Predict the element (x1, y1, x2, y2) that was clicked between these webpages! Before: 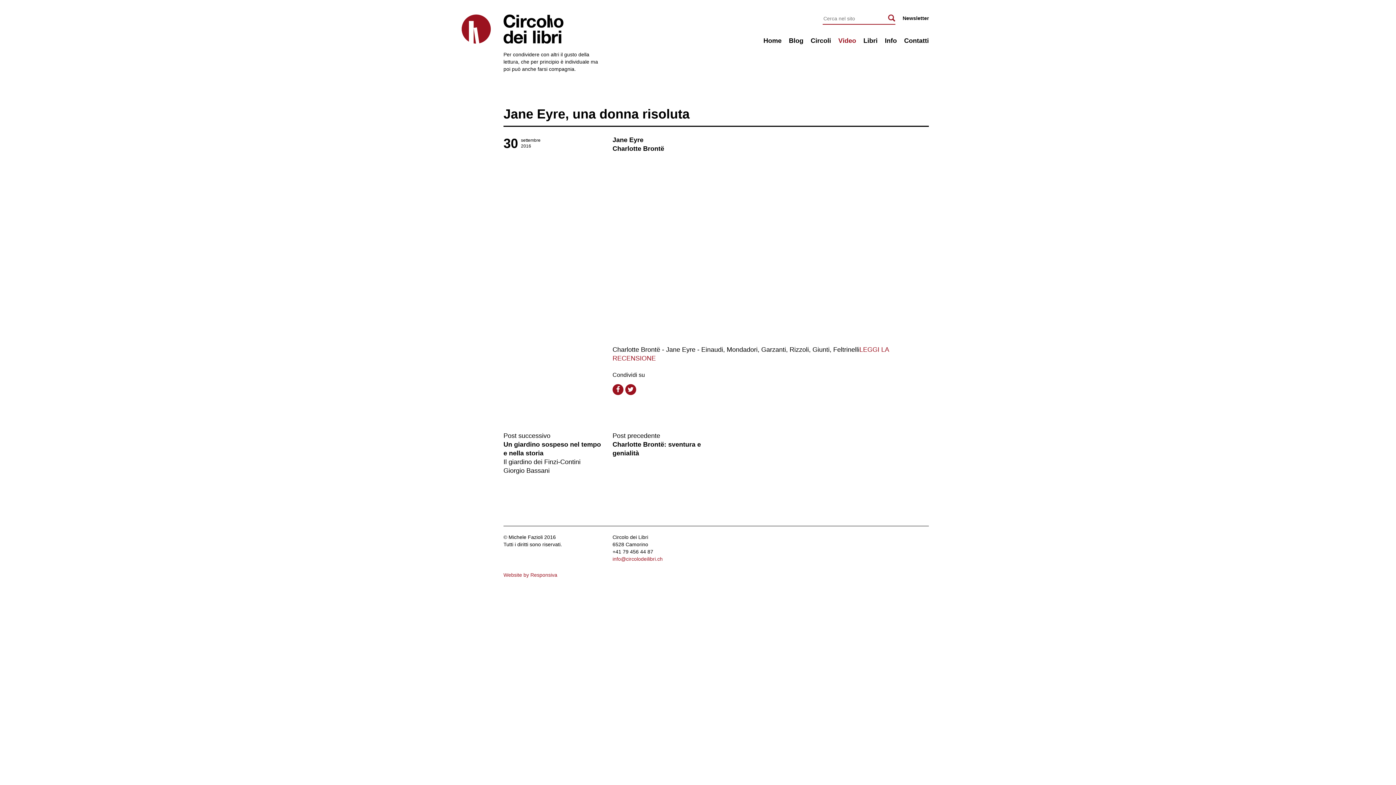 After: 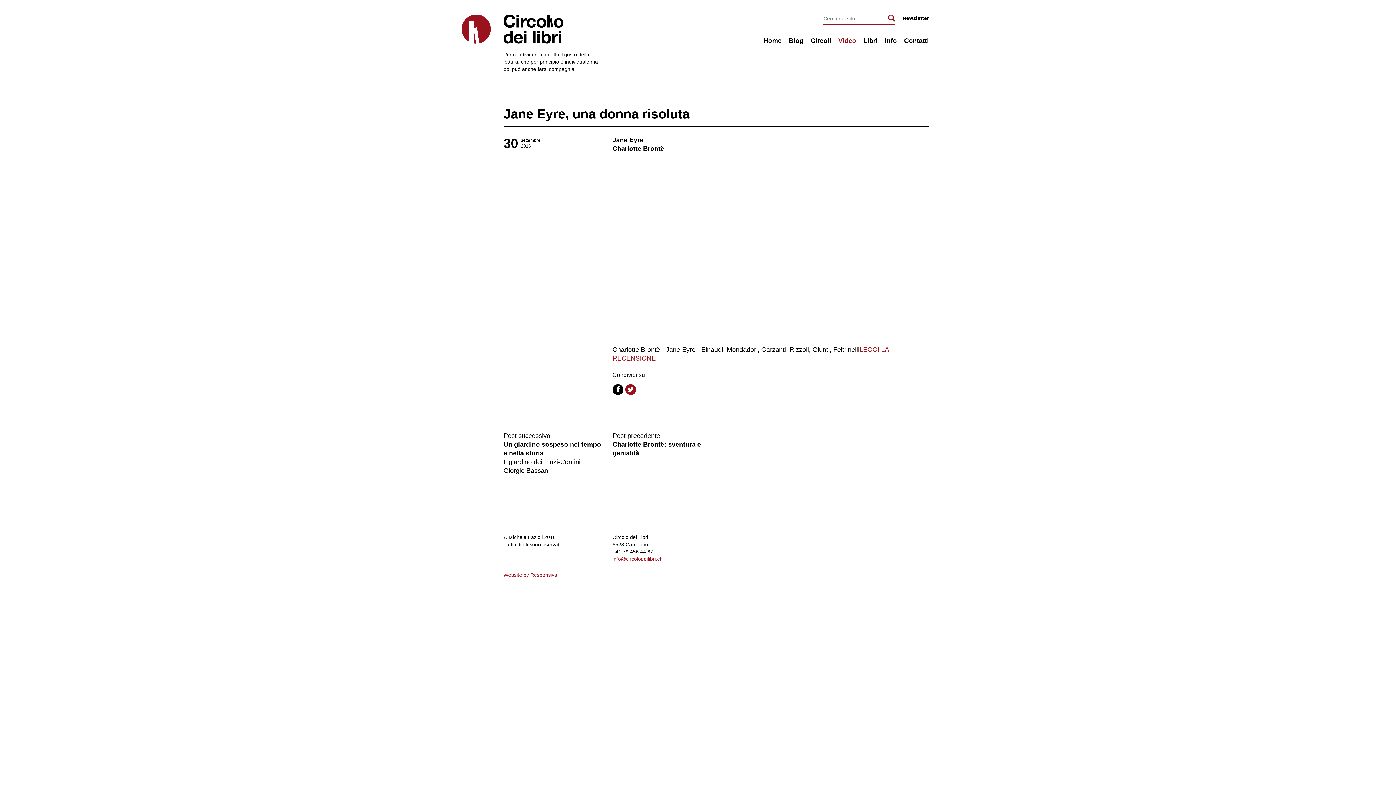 Action: bbox: (612, 384, 623, 395)